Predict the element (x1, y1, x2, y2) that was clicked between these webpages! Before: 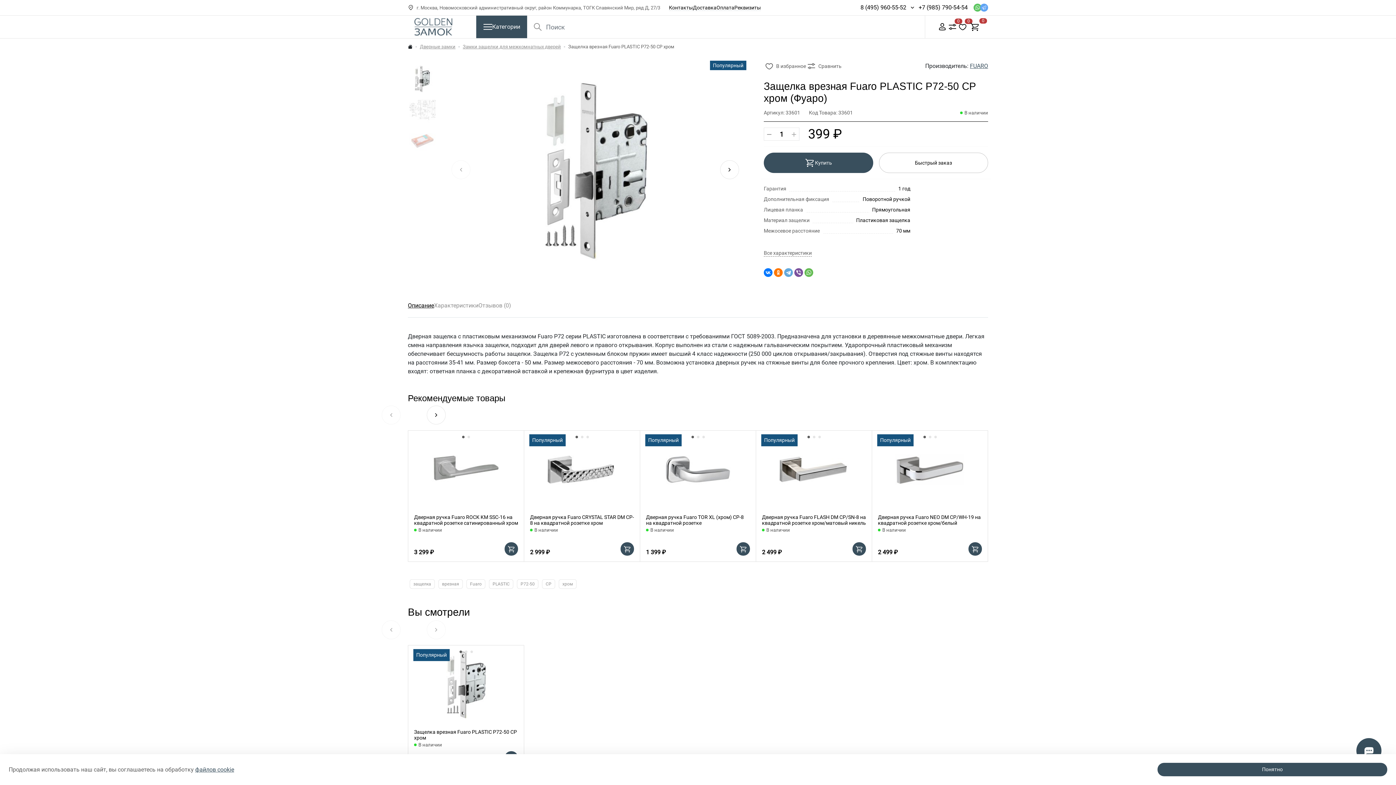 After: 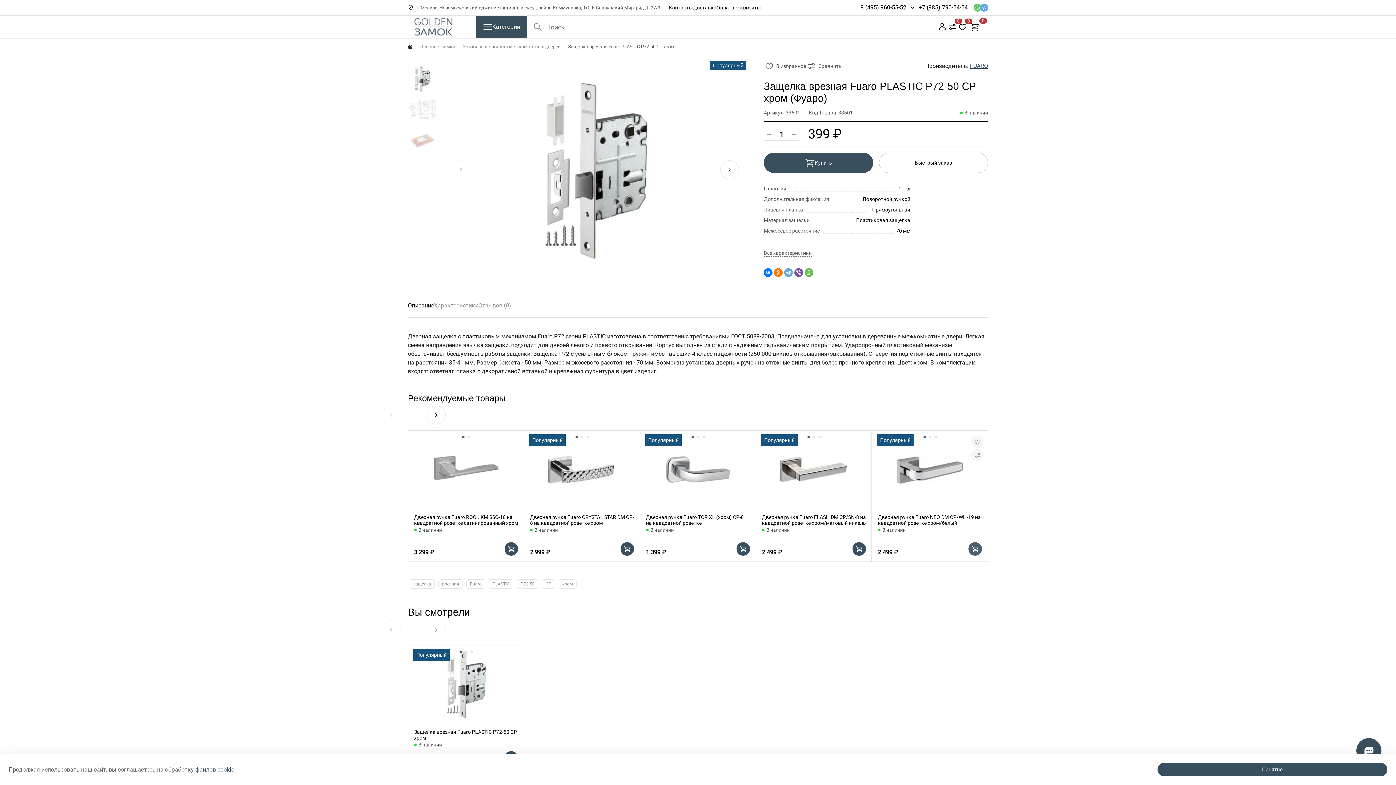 Action: bbox: (968, 542, 982, 556)